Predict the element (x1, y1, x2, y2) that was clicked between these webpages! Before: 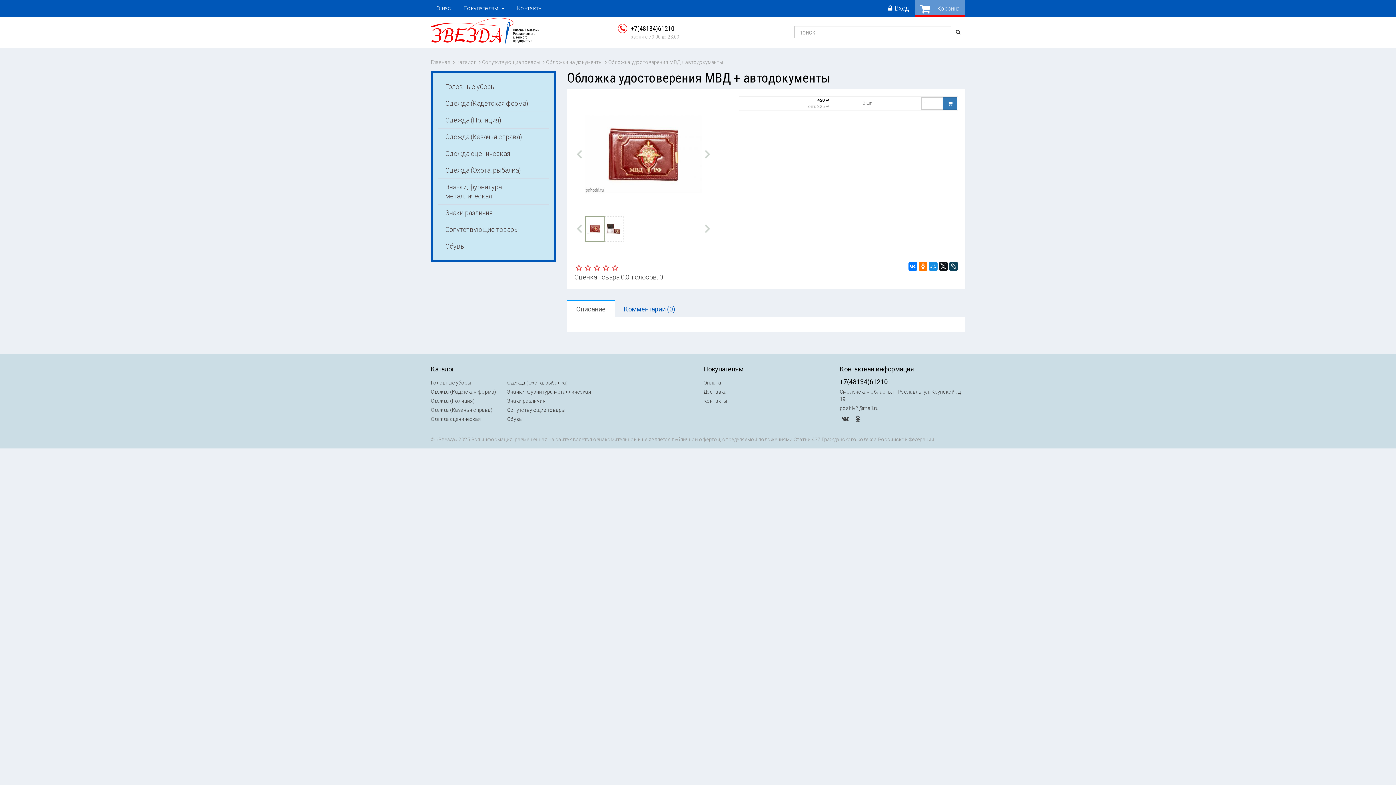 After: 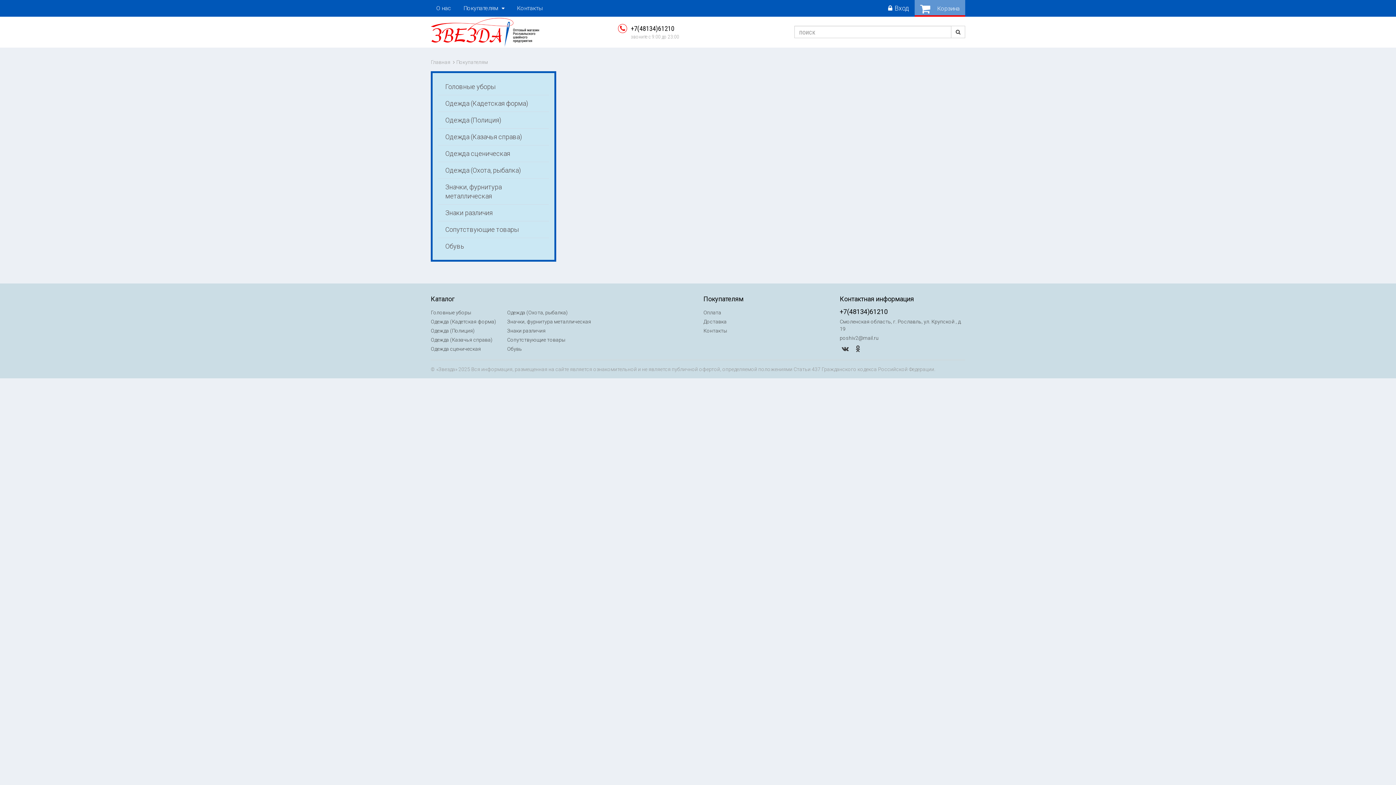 Action: label: Покупателям  bbox: (458, 0, 510, 16)